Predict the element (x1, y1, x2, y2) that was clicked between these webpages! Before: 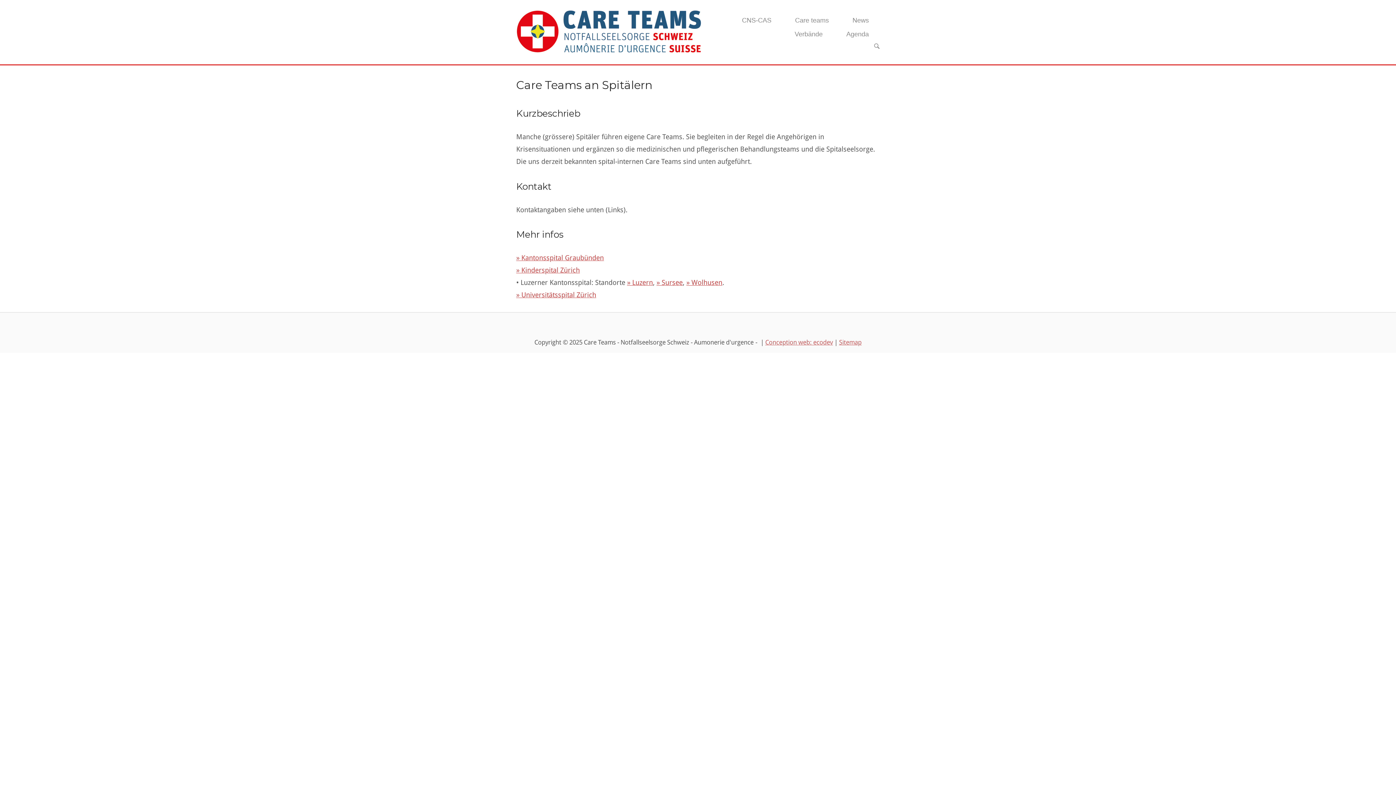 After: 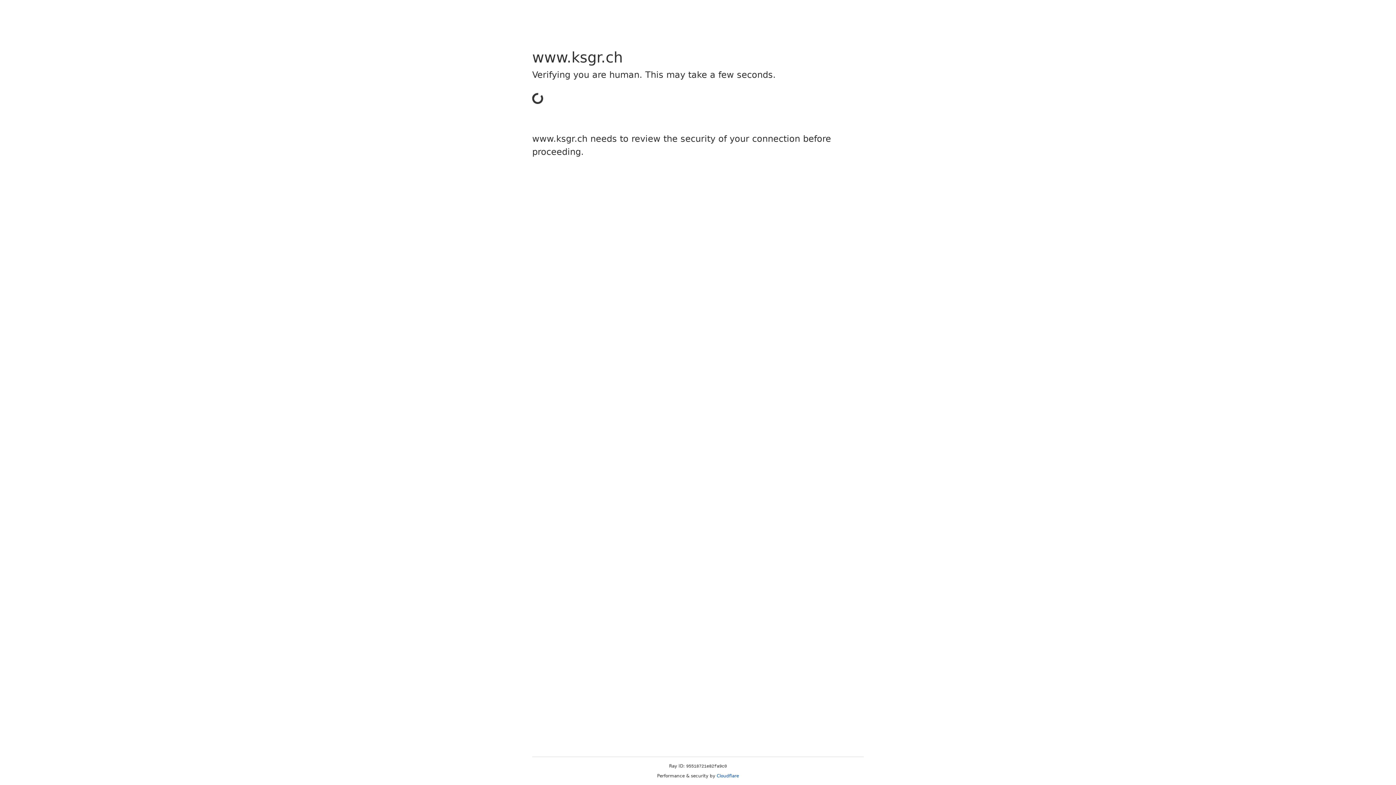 Action: bbox: (516, 253, 604, 262) label: » Kantonsspital Graubünden